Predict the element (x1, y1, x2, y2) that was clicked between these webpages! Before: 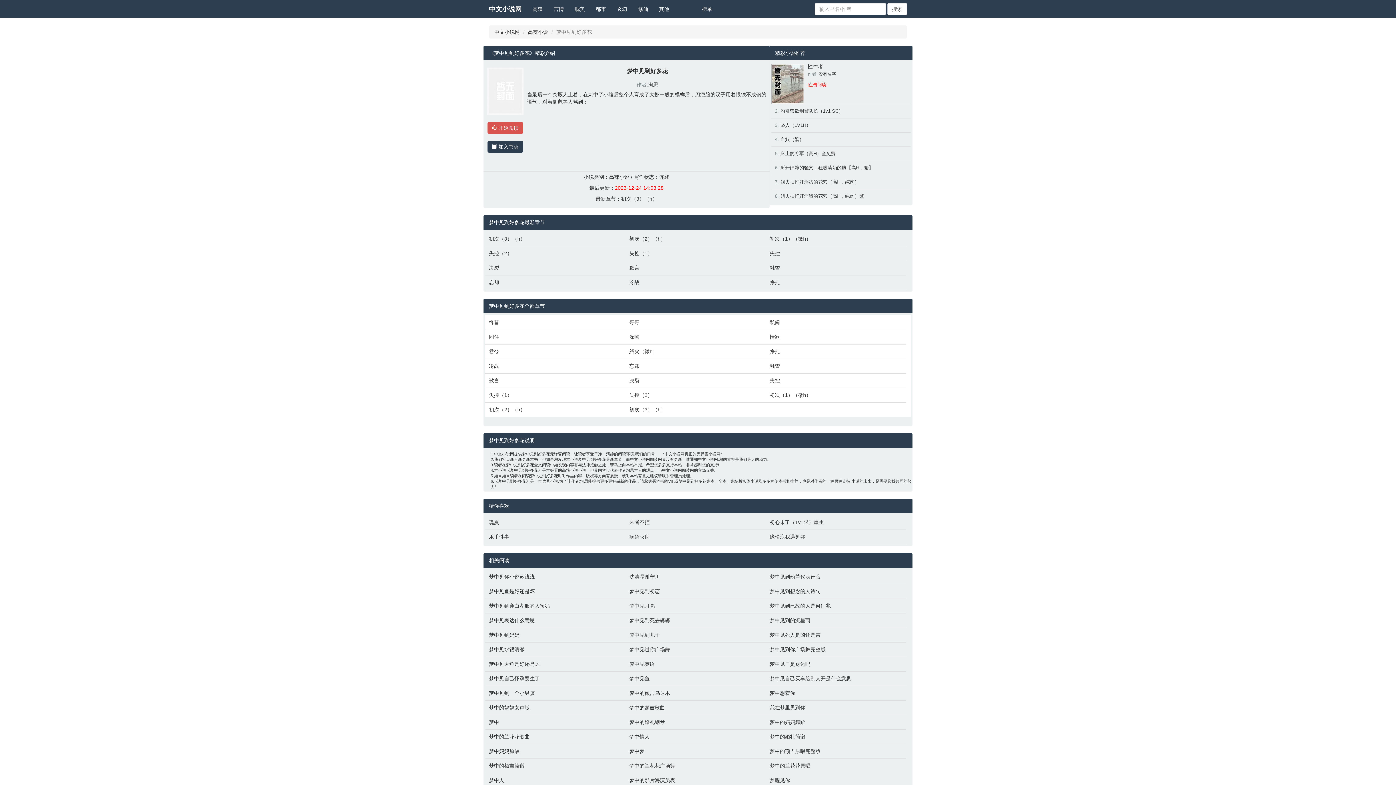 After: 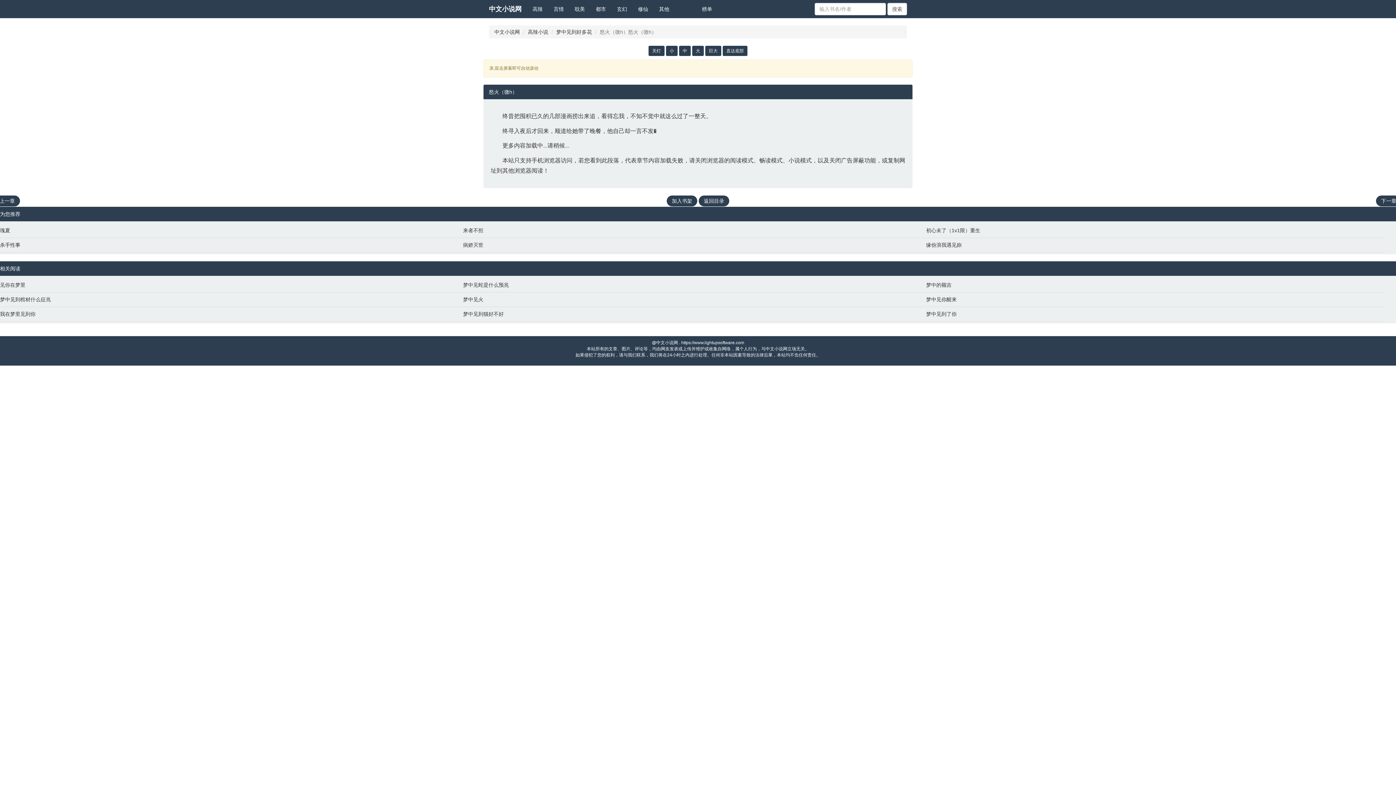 Action: label: 怒火（微h） bbox: (629, 348, 762, 355)